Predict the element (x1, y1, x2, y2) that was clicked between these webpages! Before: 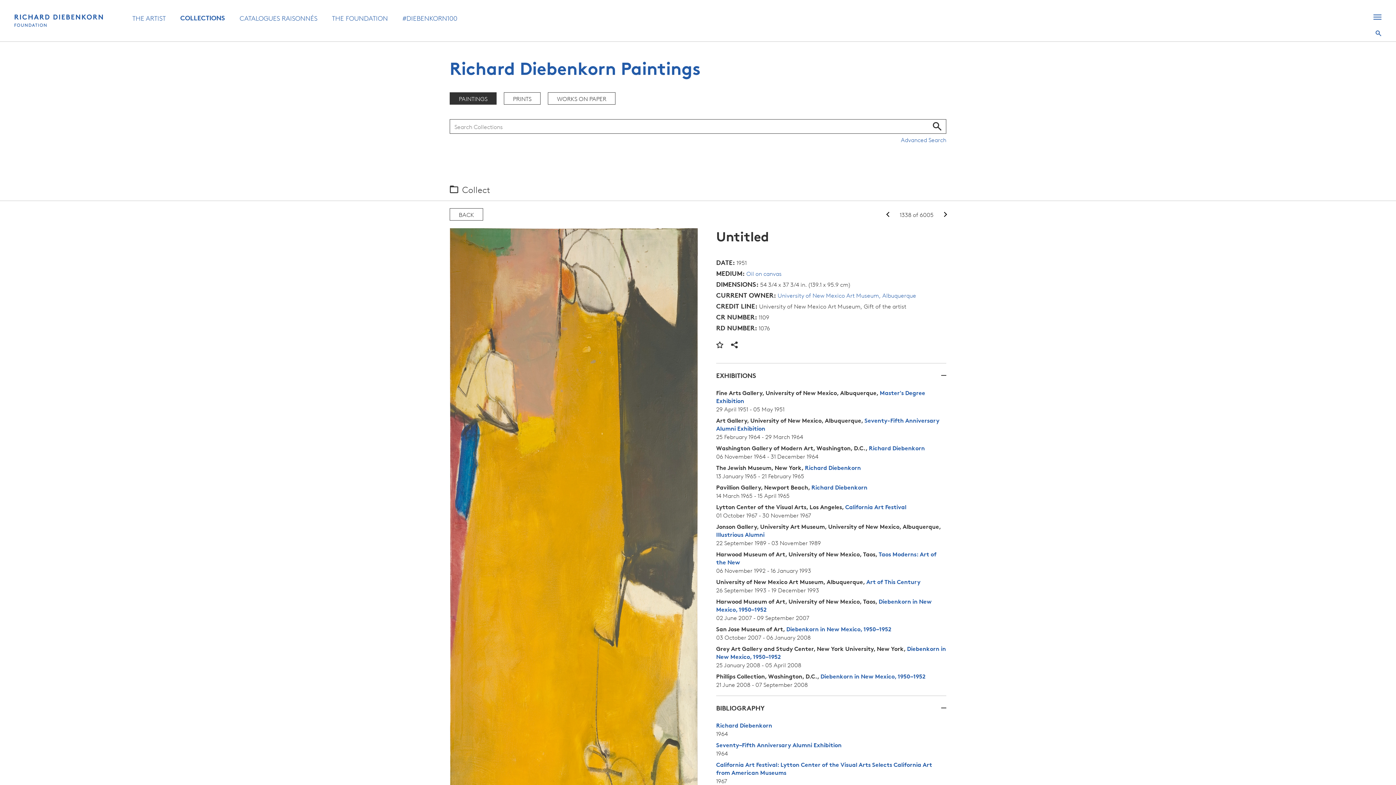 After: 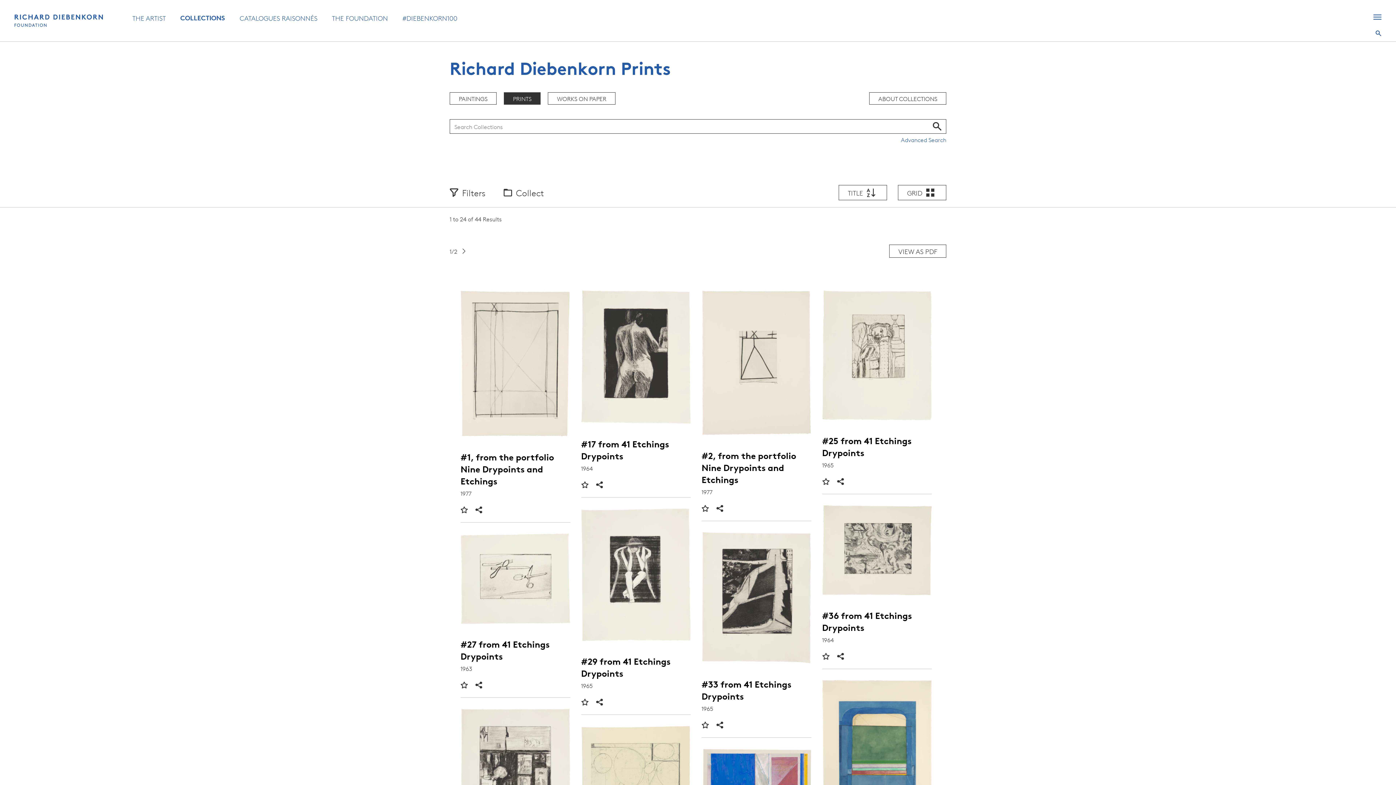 Action: bbox: (504, 92, 540, 104) label: PRINTS